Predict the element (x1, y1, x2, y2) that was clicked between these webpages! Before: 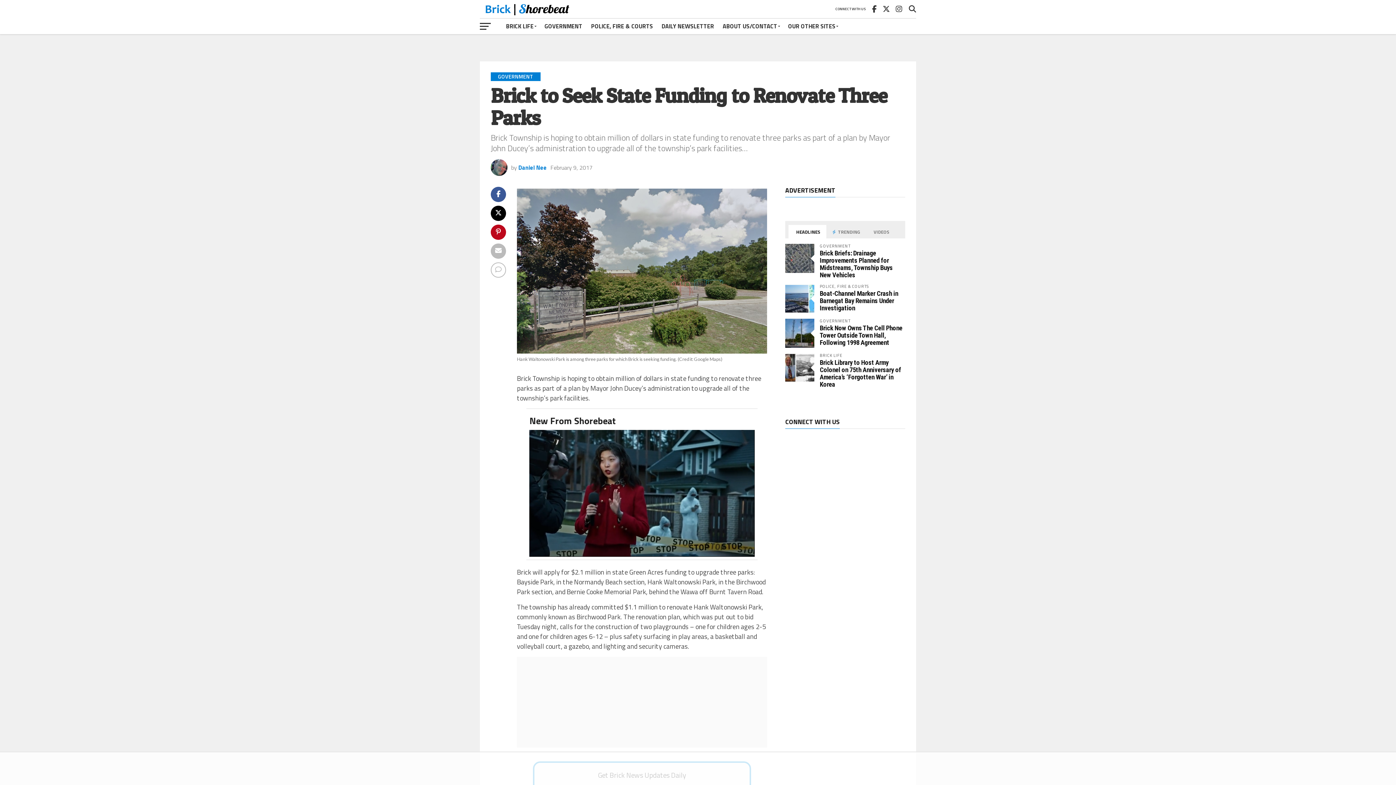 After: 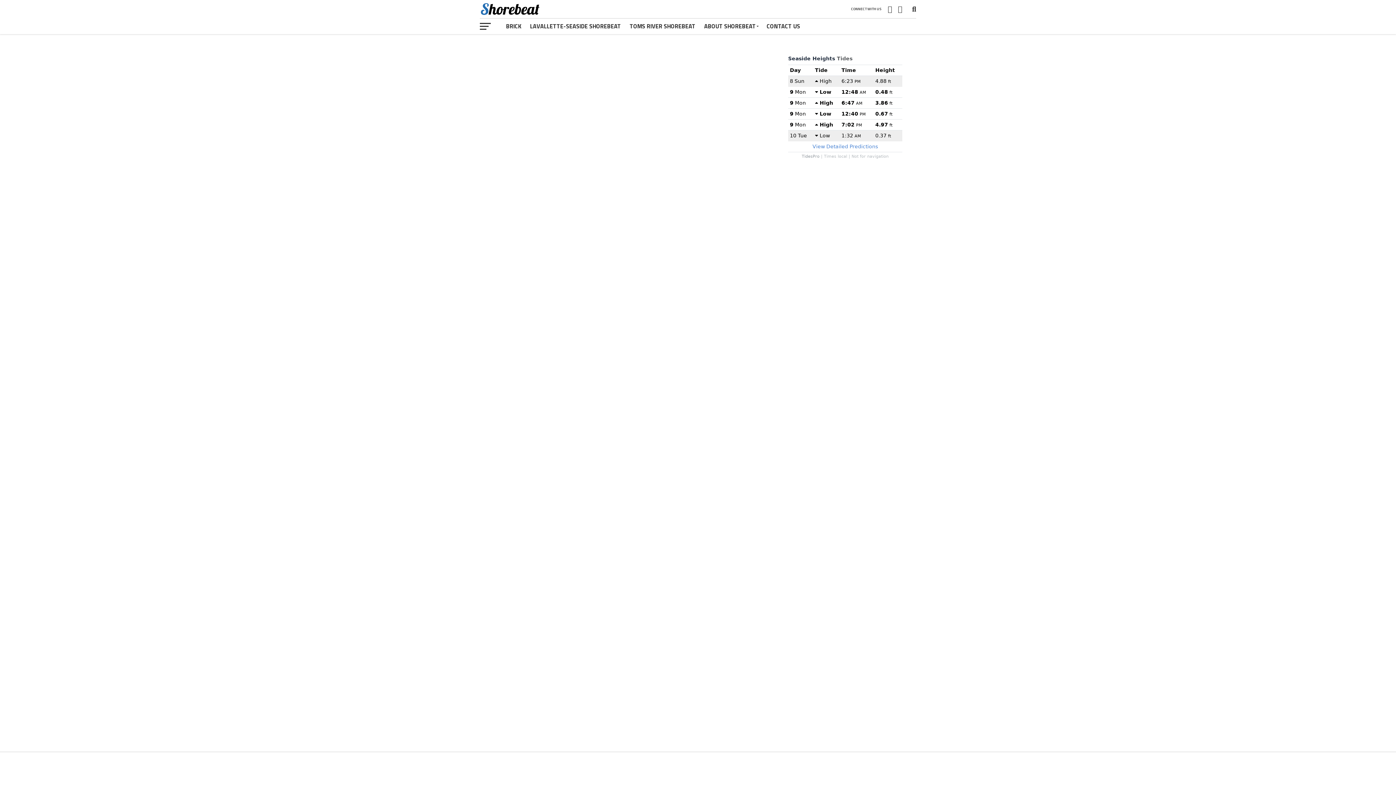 Action: bbox: (784, 18, 842, 34) label: OUR OTHER SITES